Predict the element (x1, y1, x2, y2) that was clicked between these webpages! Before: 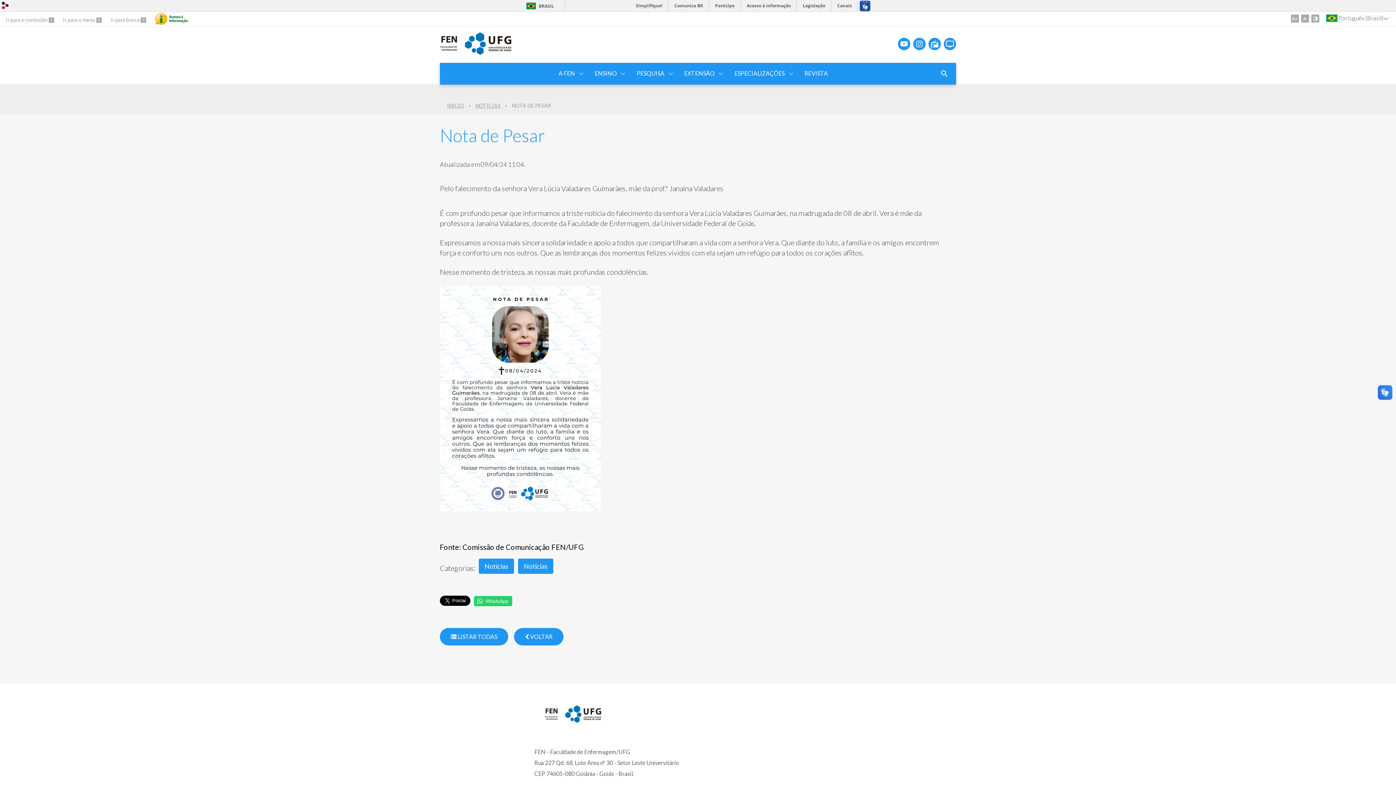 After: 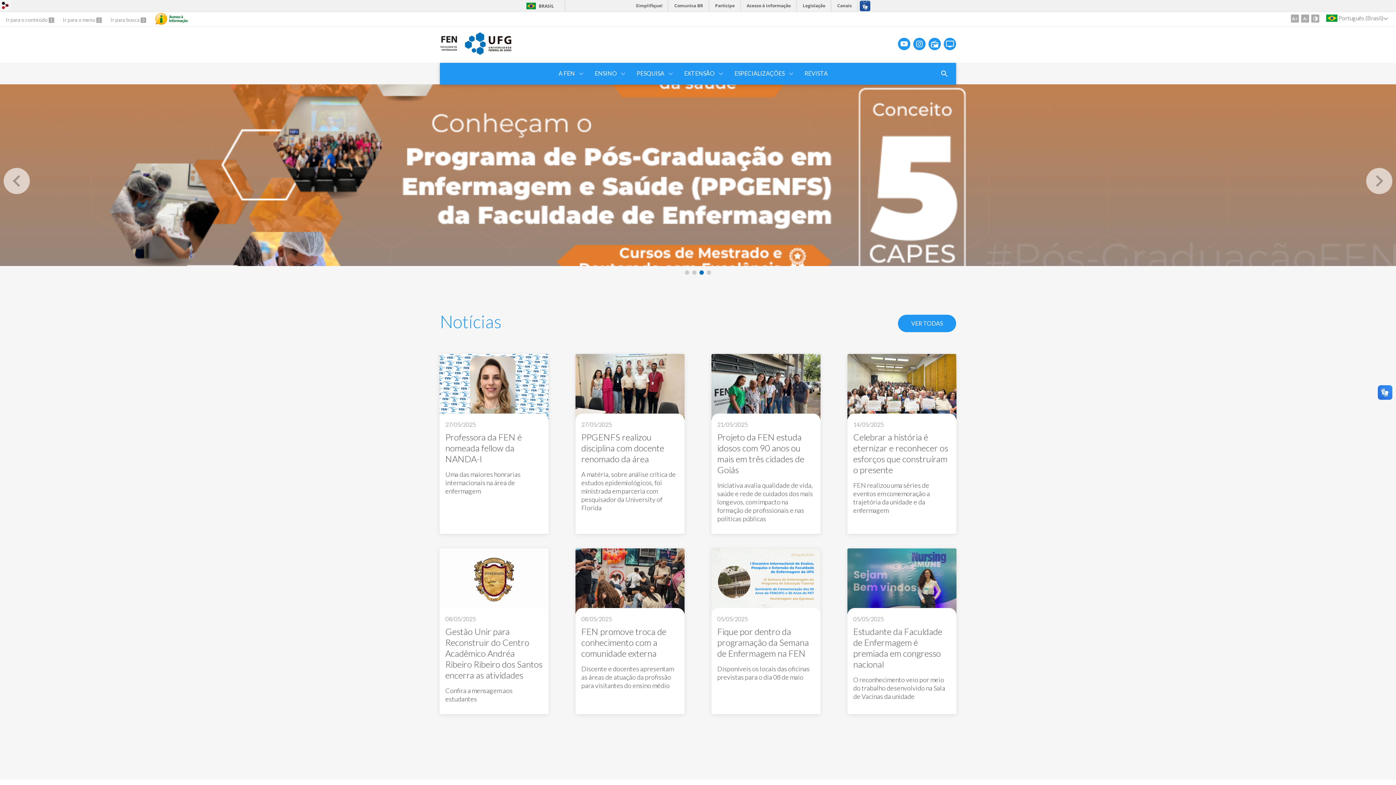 Action: bbox: (534, 716, 558, 724)